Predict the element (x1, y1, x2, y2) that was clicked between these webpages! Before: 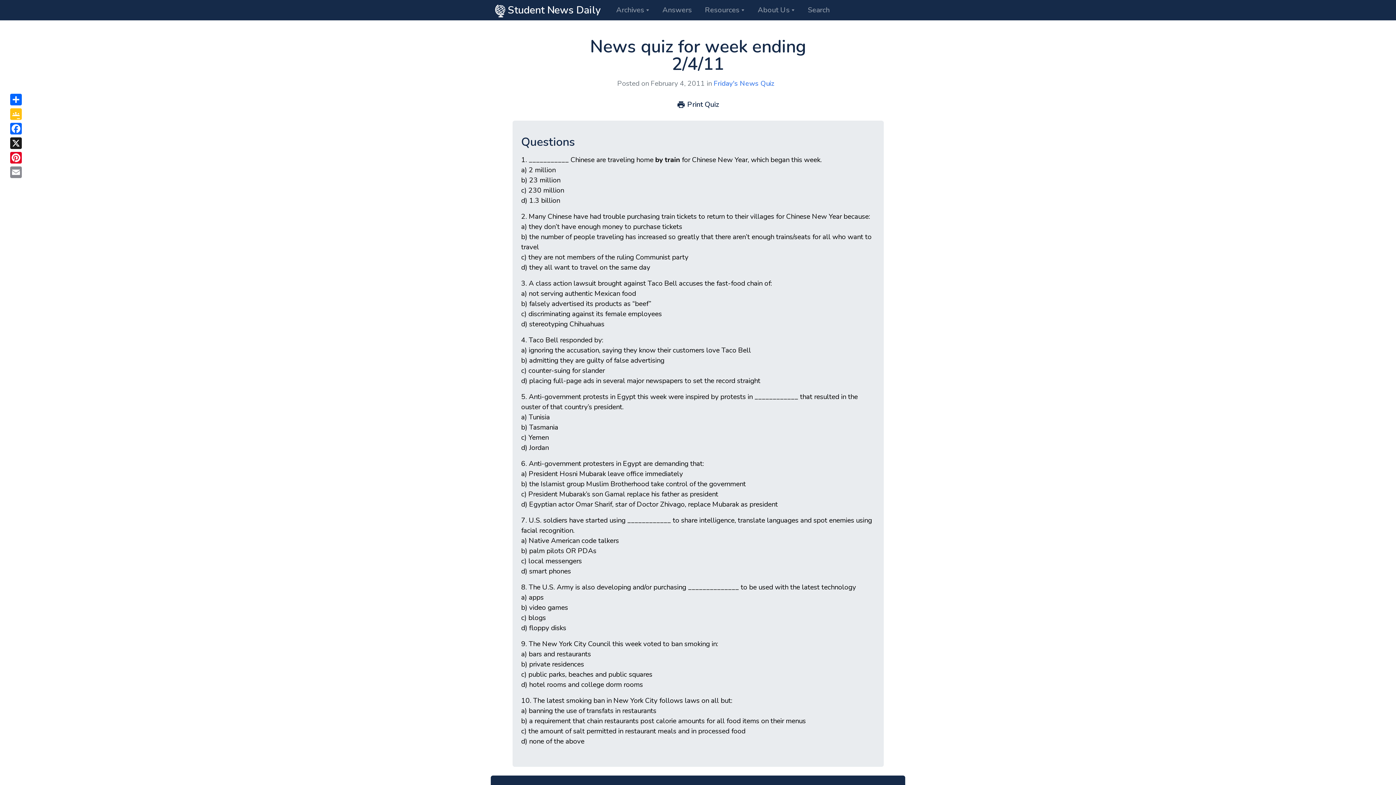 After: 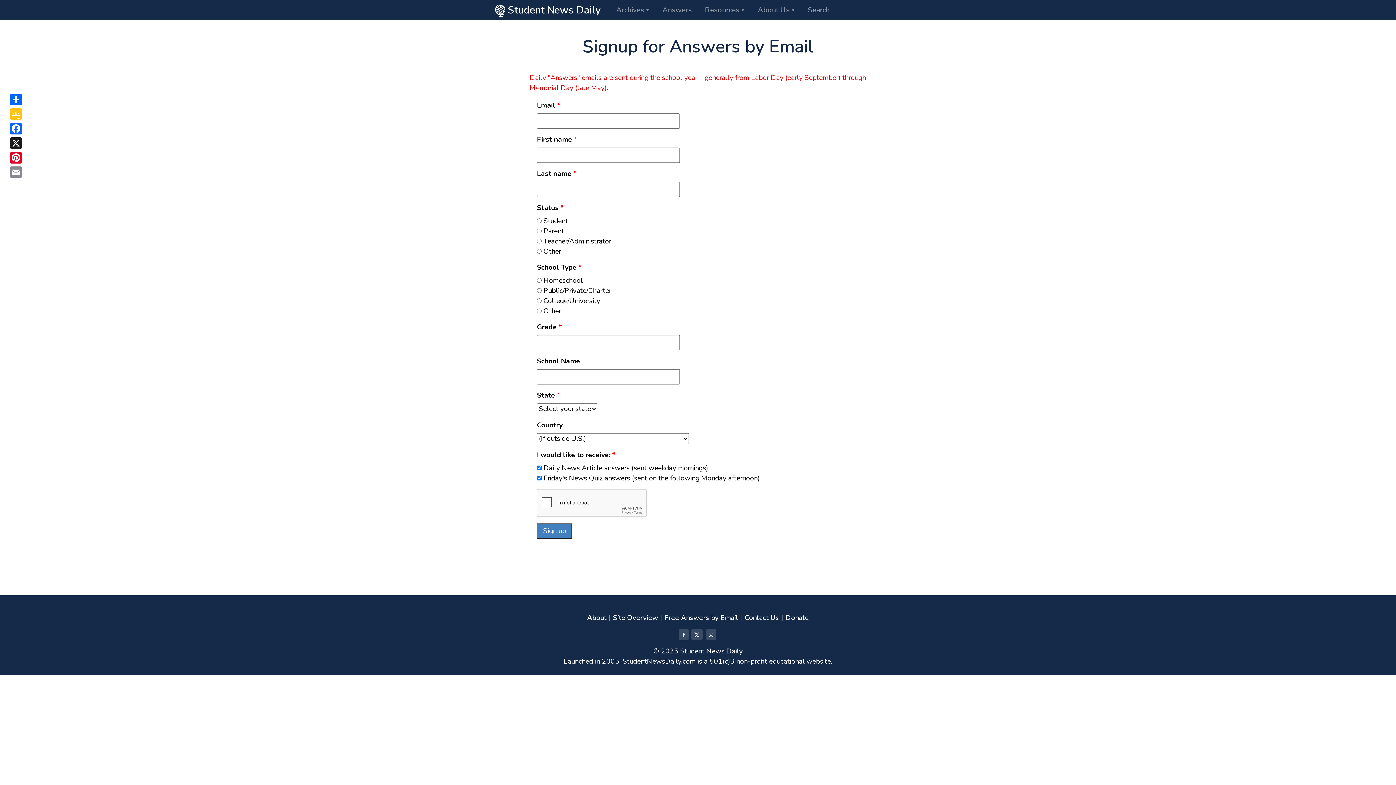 Action: bbox: (656, 0, 698, 20) label: Answers